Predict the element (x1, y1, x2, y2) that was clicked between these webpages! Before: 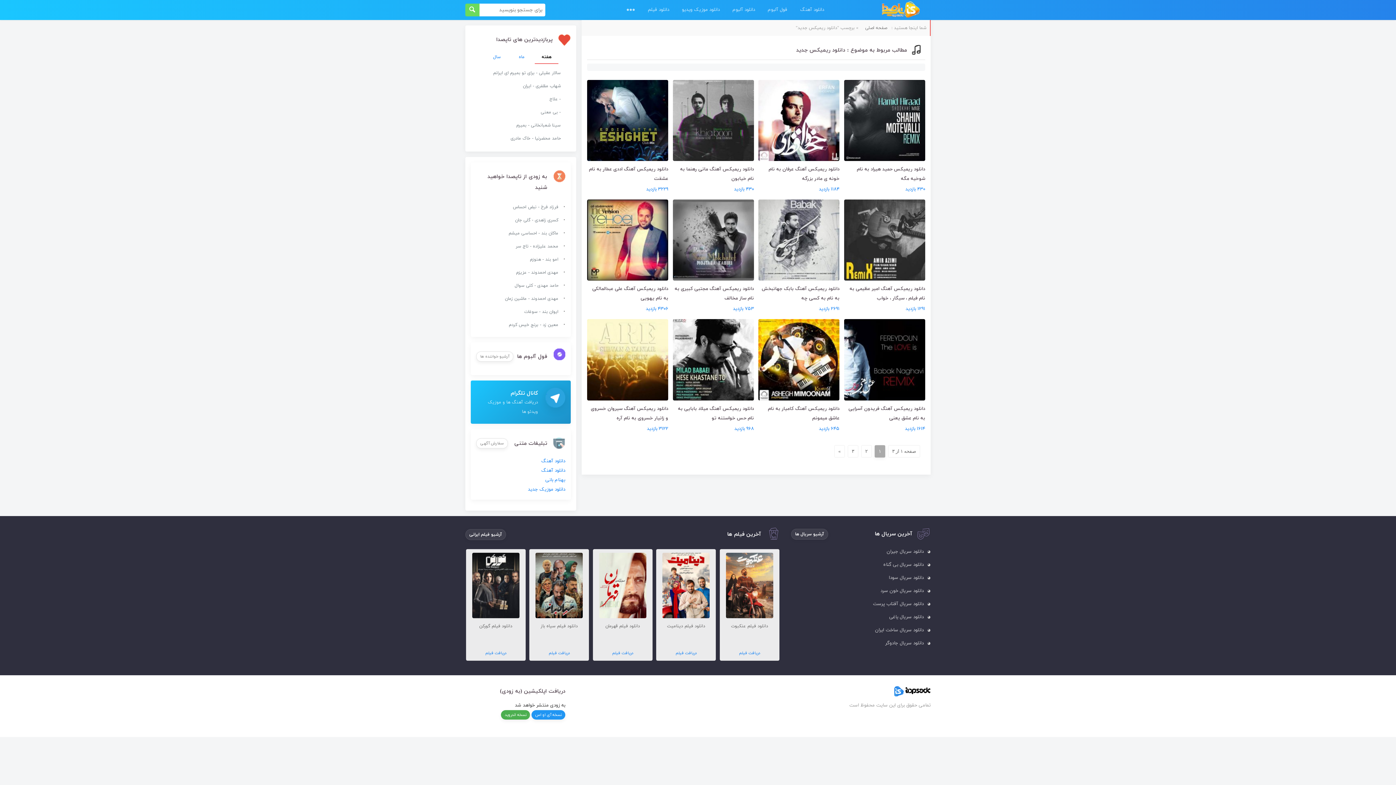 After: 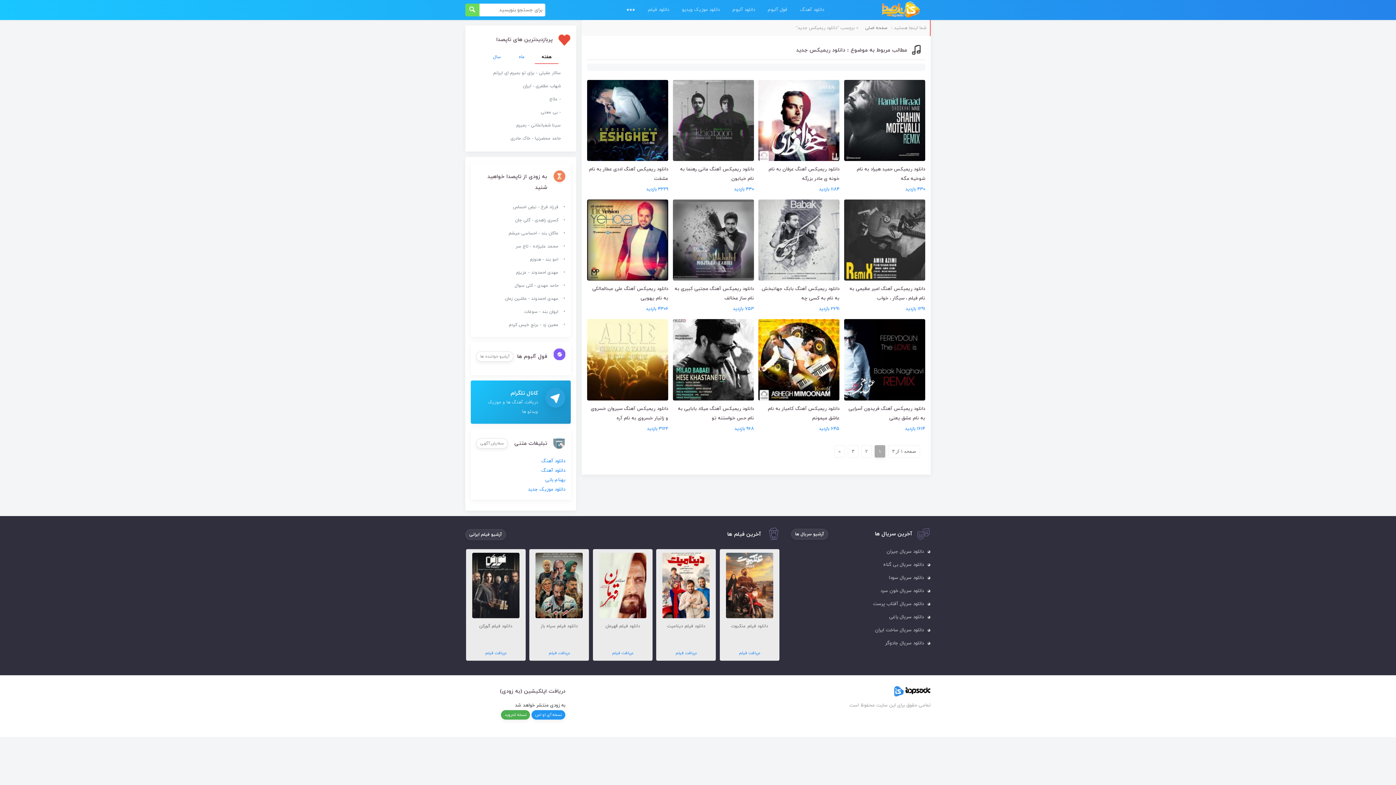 Action: bbox: (535, 52, 558, 64) label: هفته